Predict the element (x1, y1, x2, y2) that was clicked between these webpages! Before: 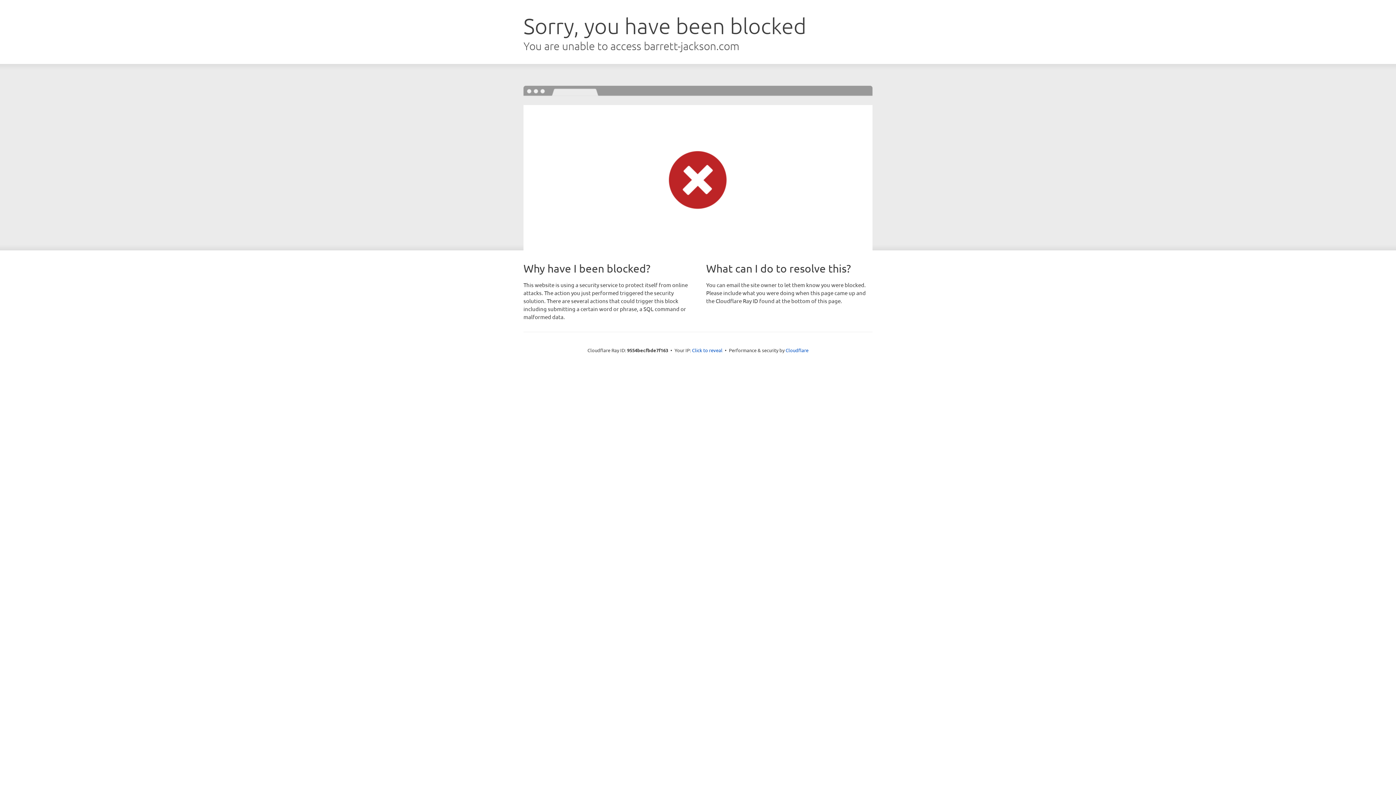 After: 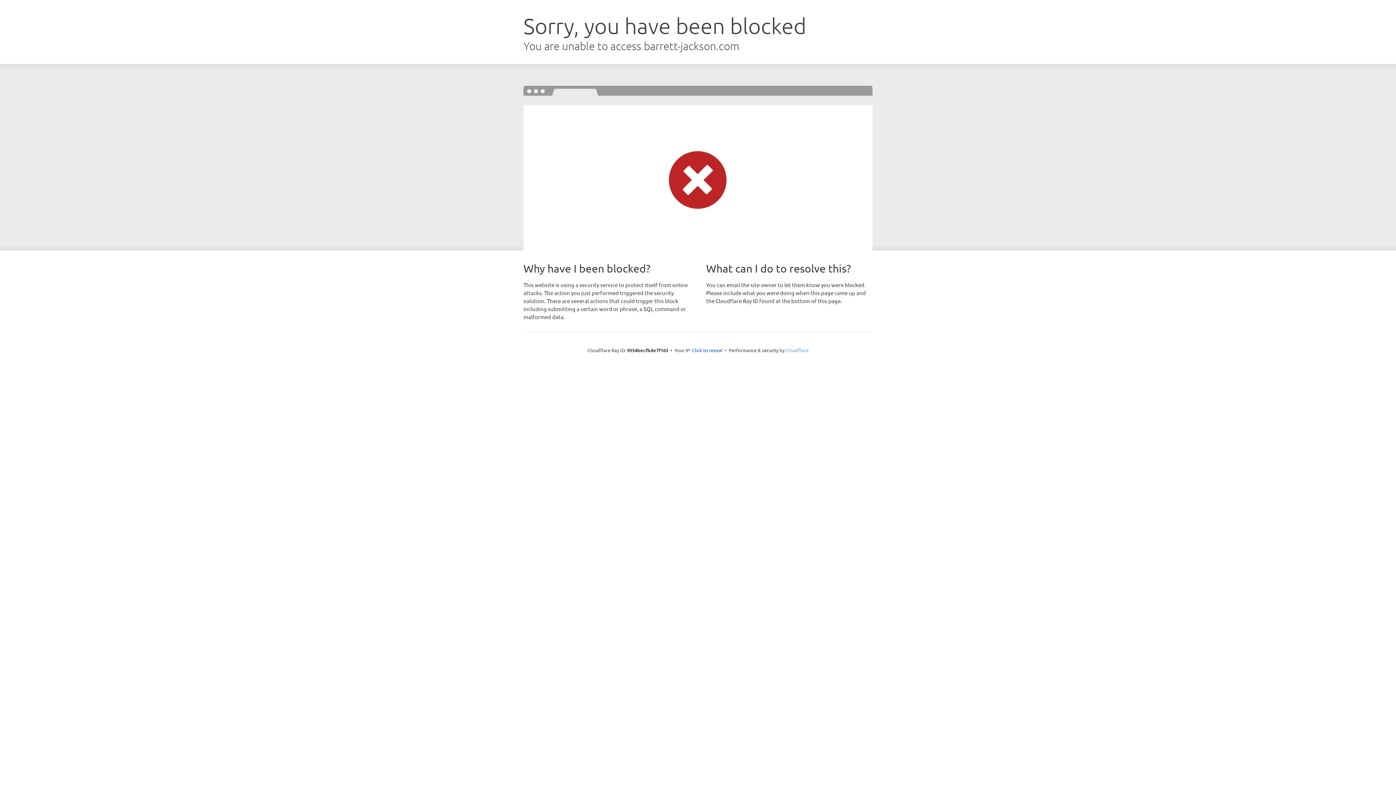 Action: label: Cloudflare bbox: (785, 347, 808, 353)